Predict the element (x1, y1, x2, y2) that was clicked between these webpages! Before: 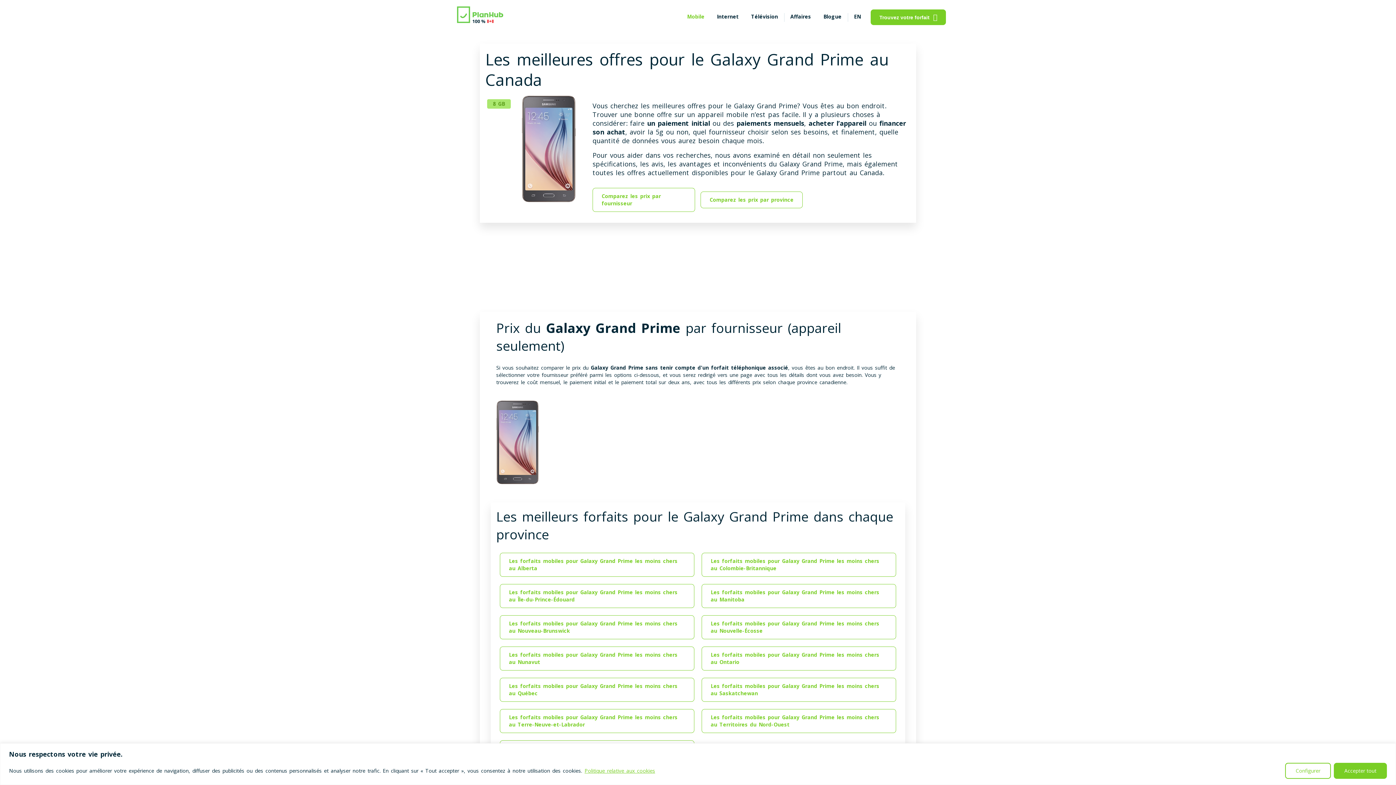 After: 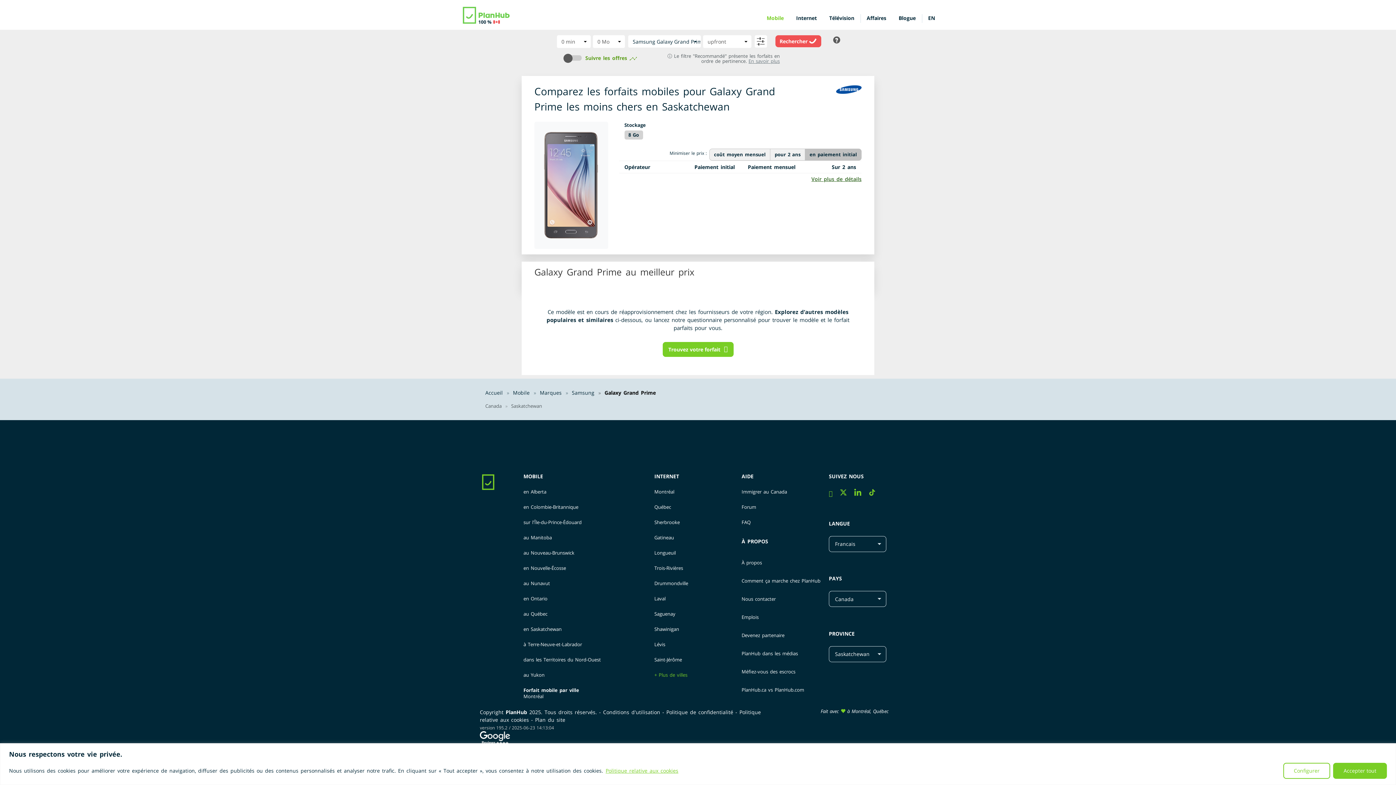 Action: bbox: (701, 678, 896, 702) label: Les forfaits mobiles pour Galaxy Grand Prime les moins chers au Saskatchewan